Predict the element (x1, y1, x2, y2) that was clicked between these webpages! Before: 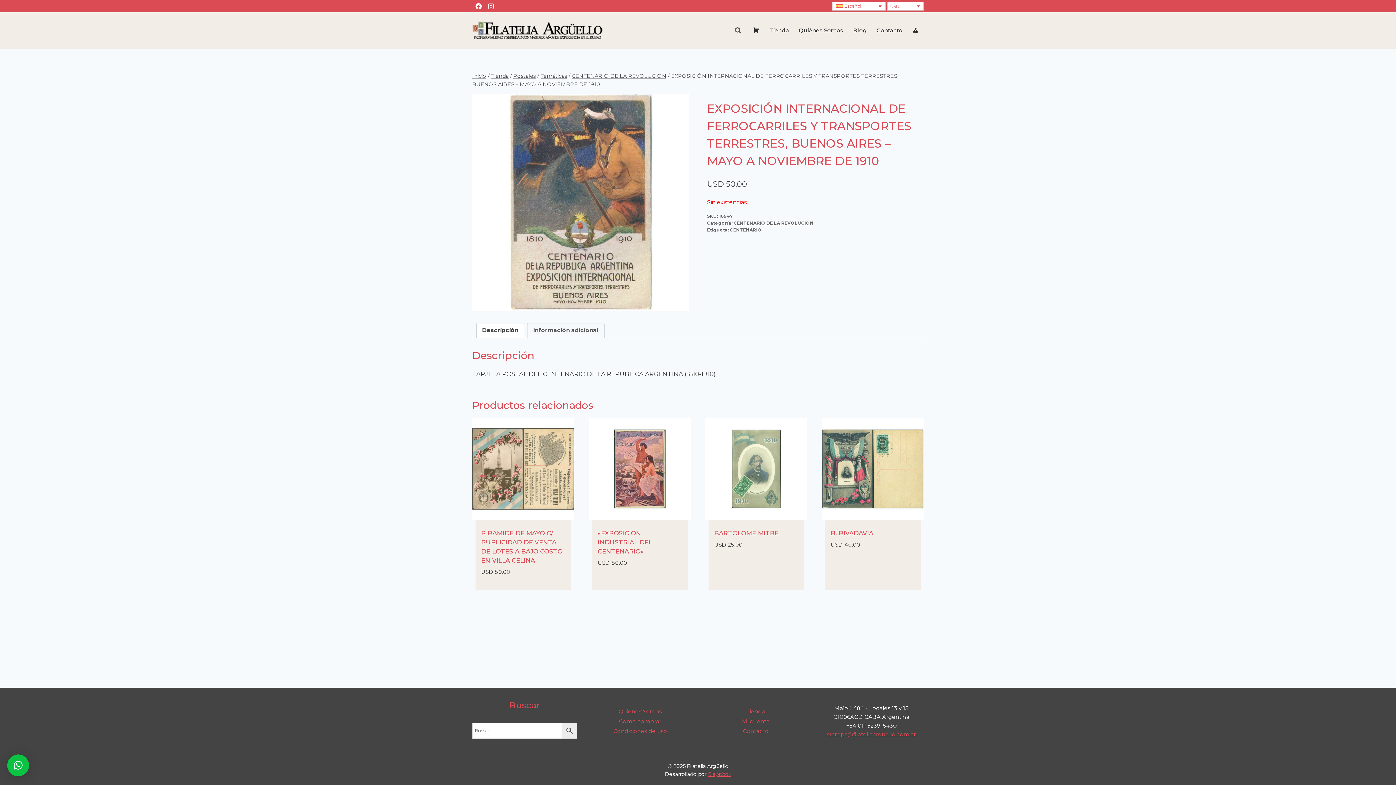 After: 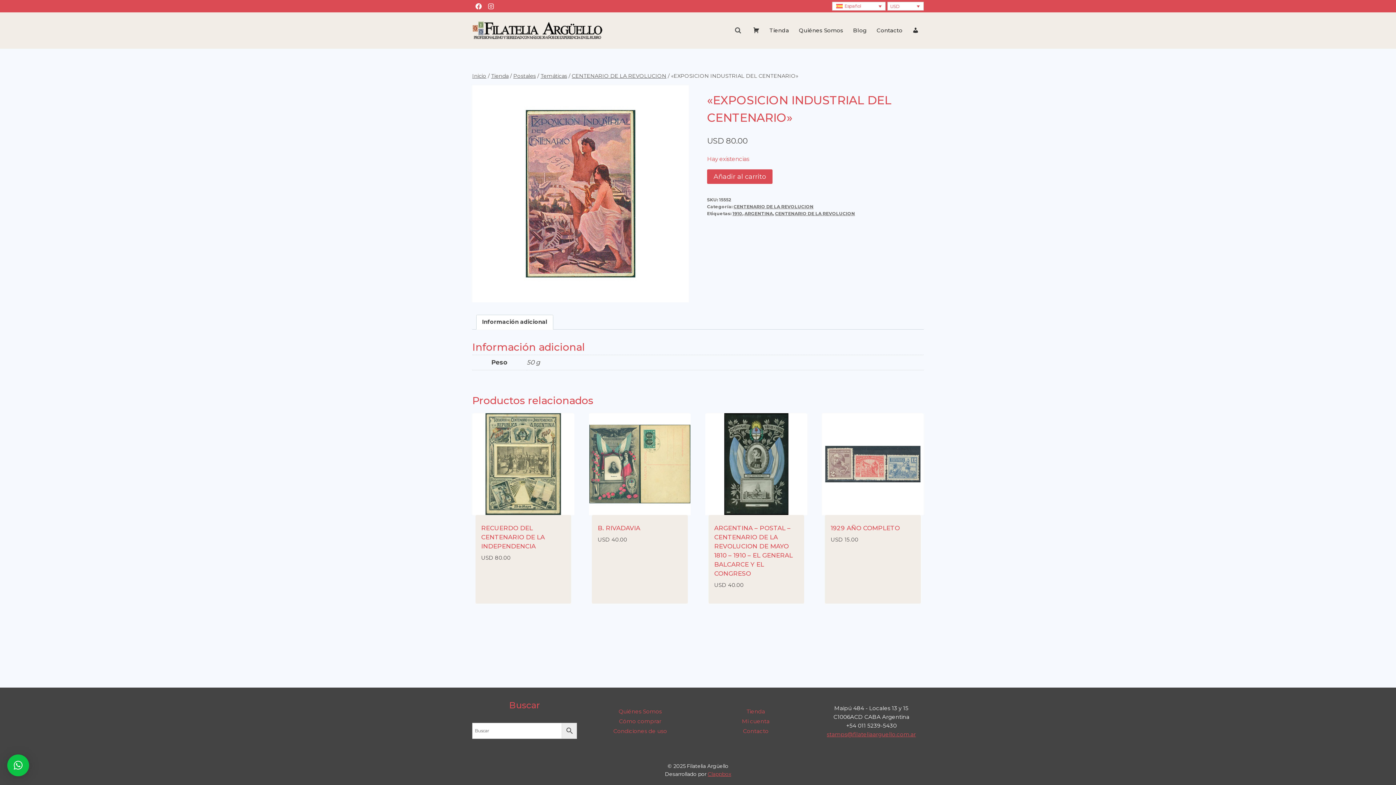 Action: bbox: (588, 418, 690, 520)